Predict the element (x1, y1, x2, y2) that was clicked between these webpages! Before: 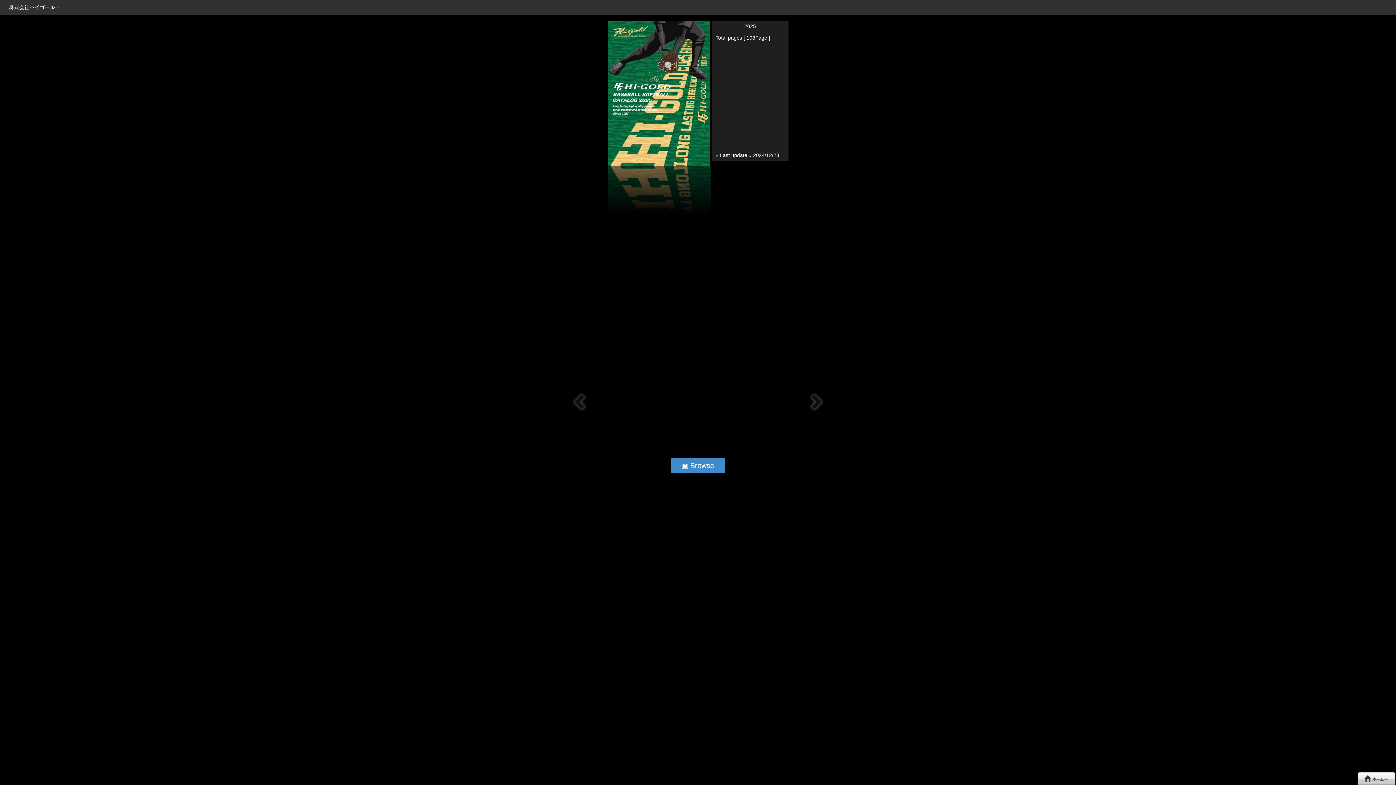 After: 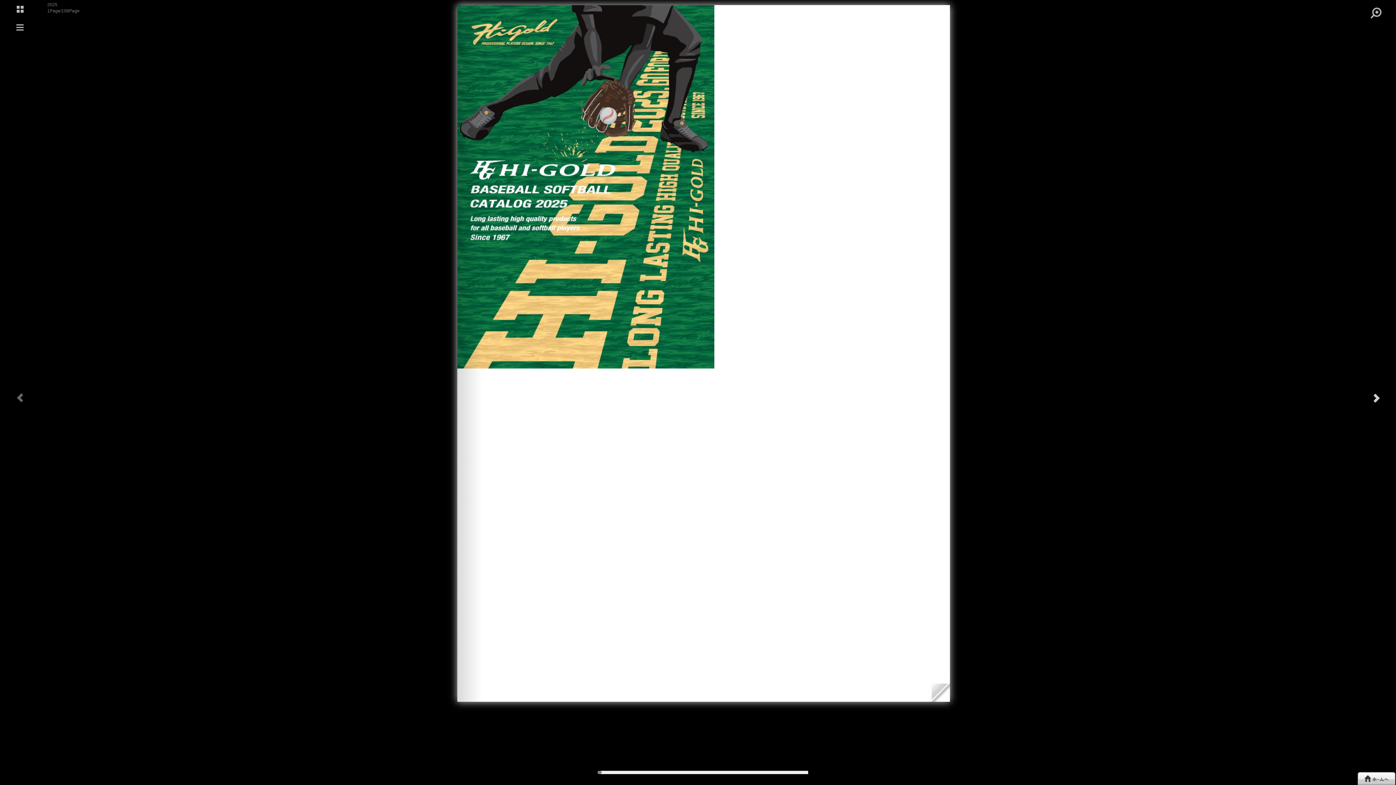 Action: bbox: (670, 458, 725, 473) label:  Browse